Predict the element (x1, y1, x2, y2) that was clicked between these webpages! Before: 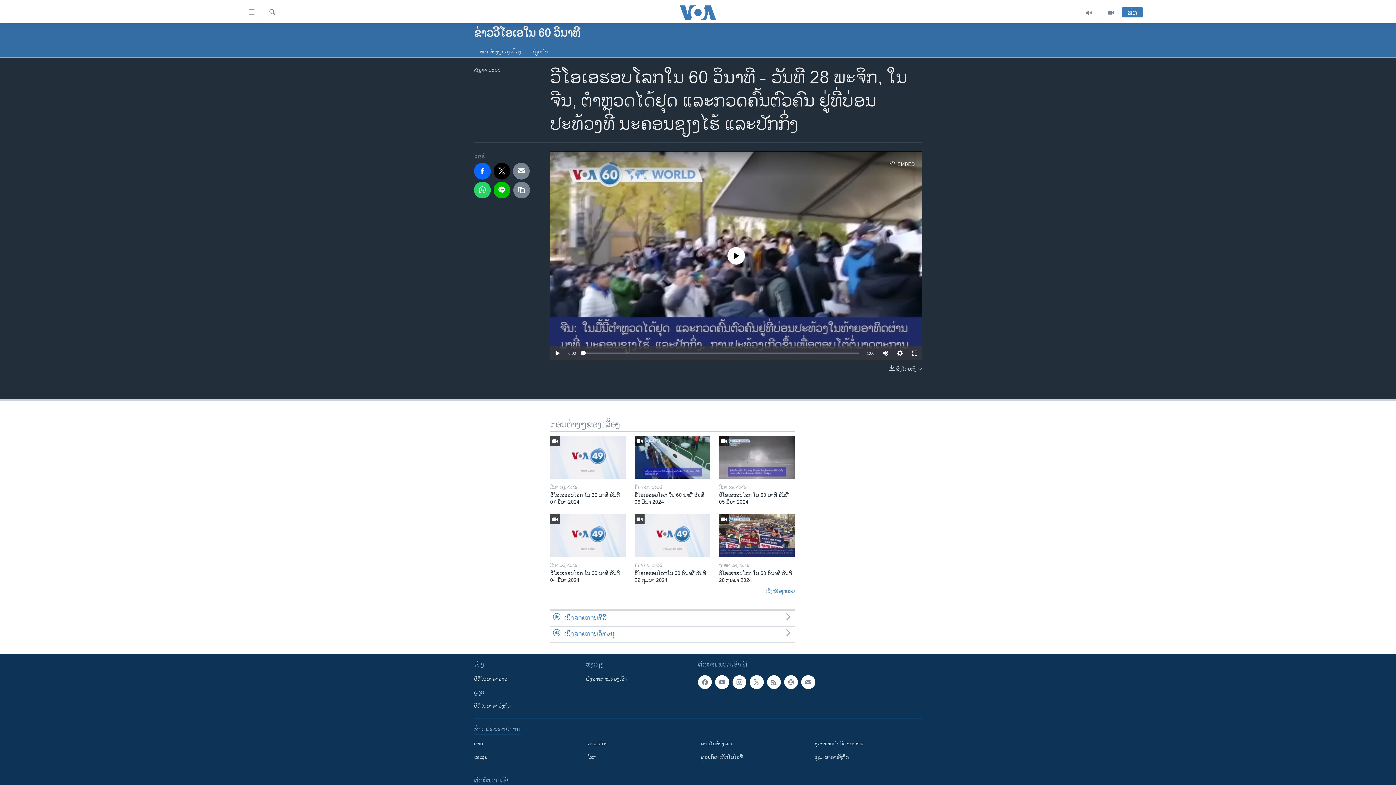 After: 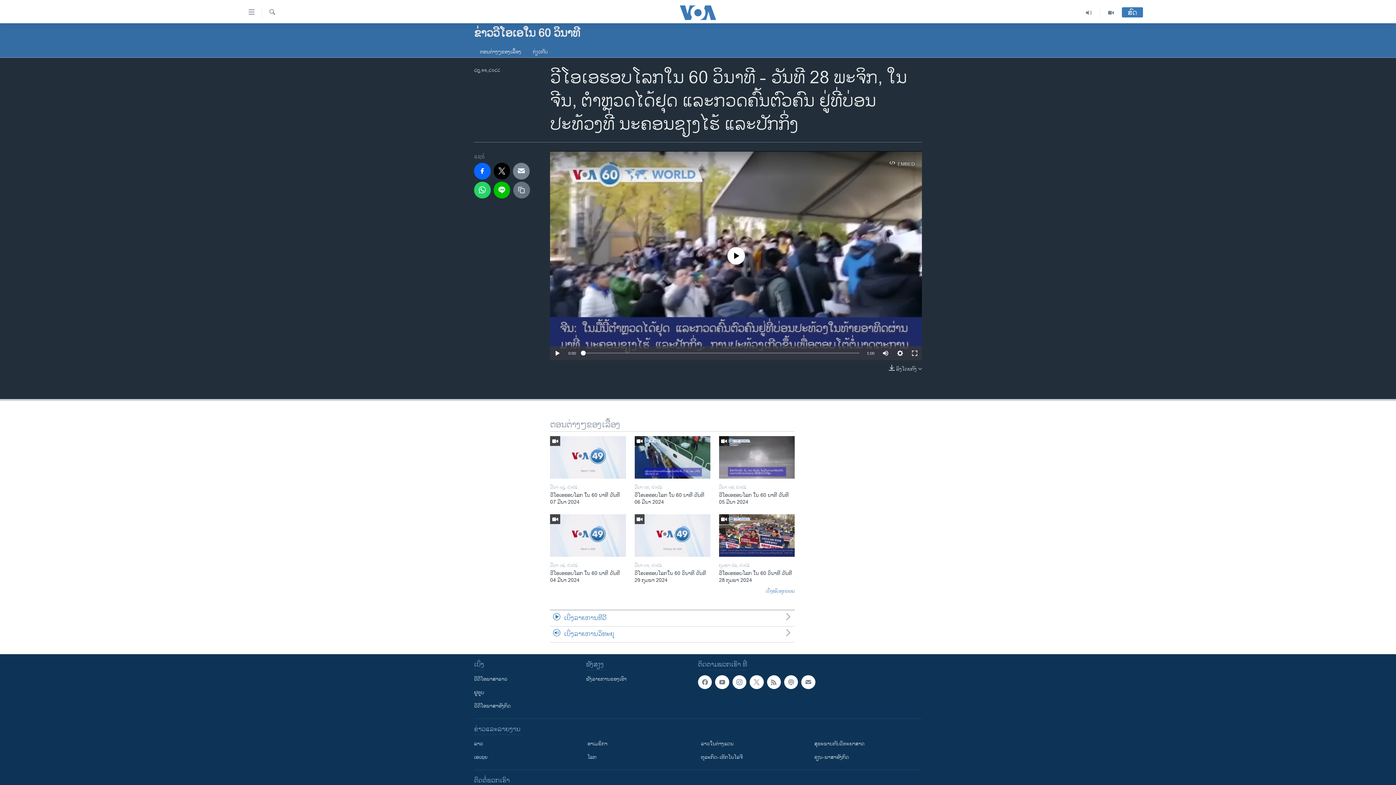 Action: bbox: (513, 181, 530, 198)